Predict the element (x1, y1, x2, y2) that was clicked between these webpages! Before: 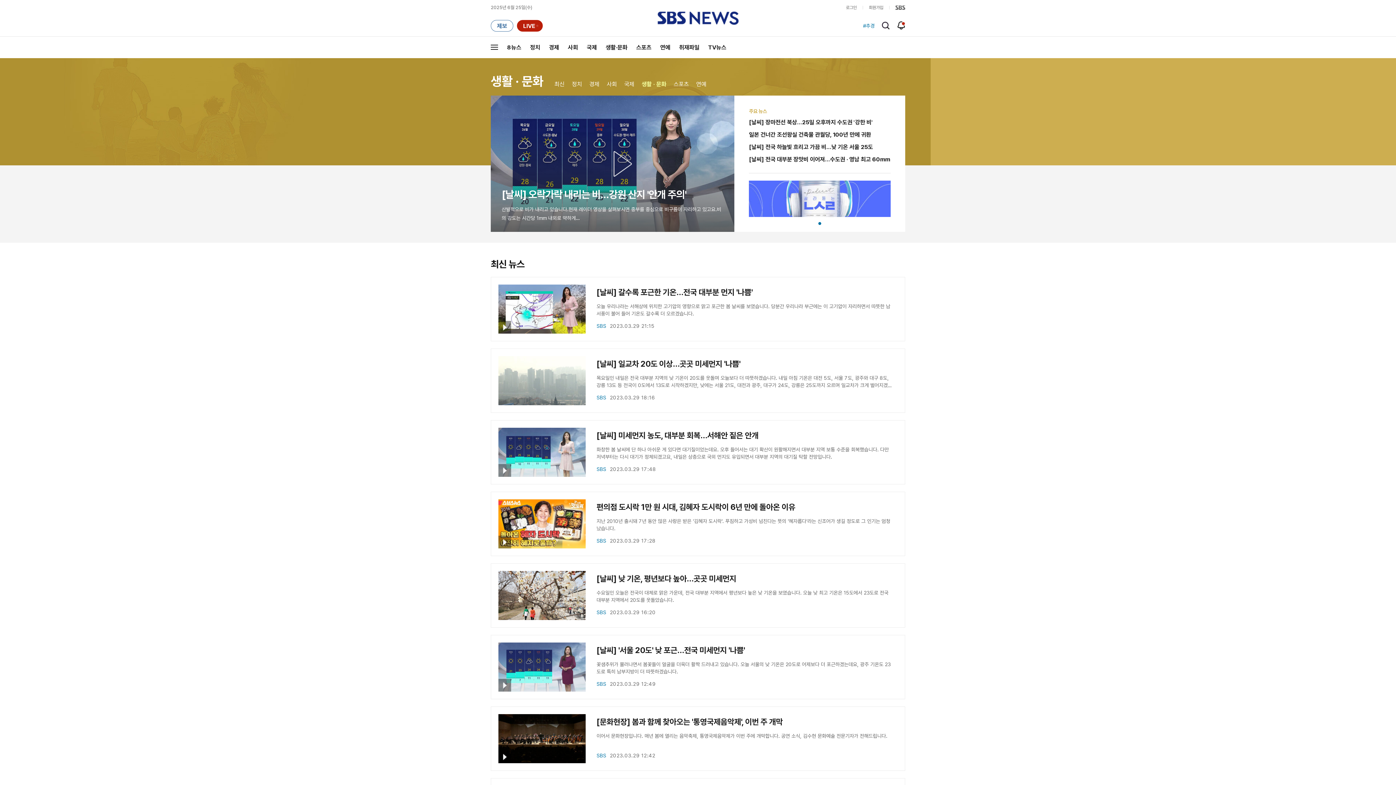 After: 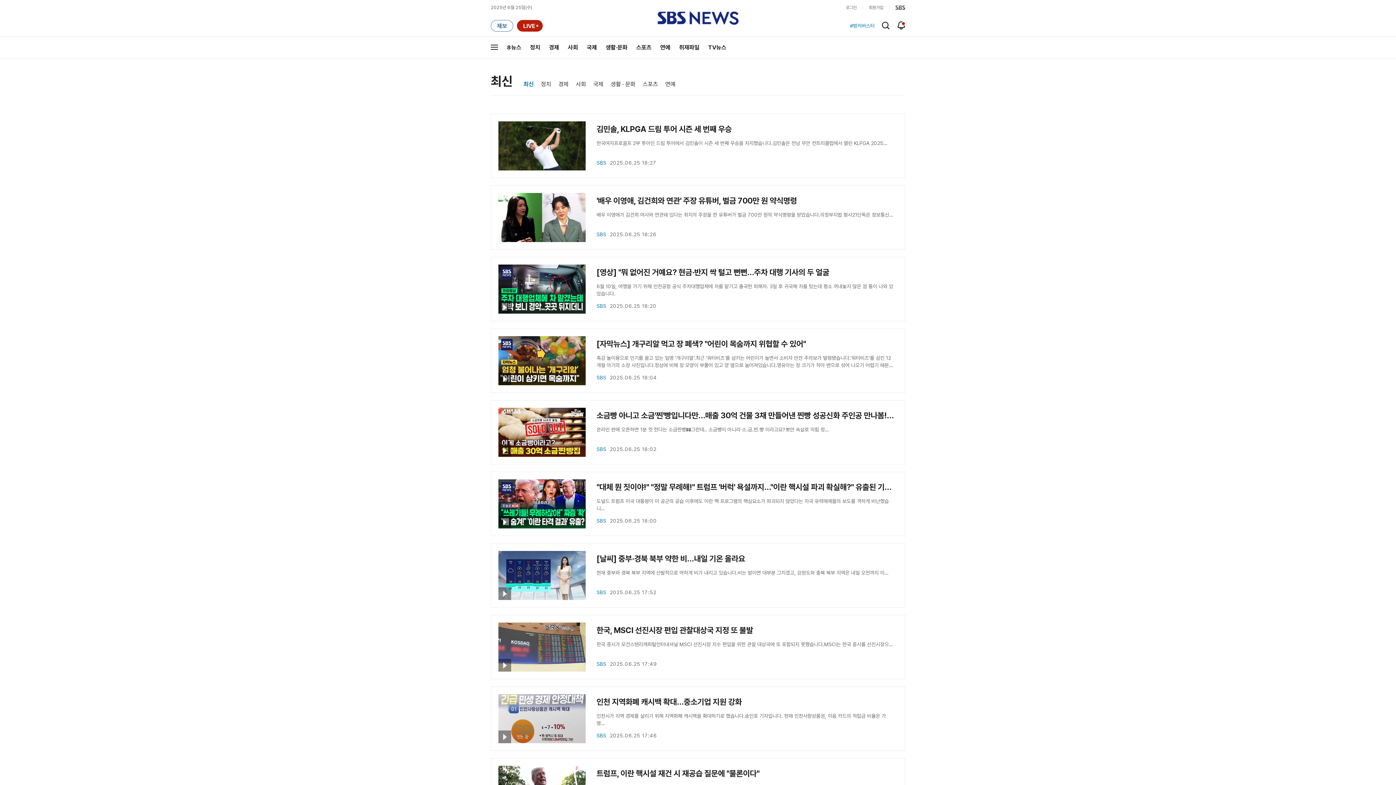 Action: label: 최신 bbox: (550, 76, 568, 87)